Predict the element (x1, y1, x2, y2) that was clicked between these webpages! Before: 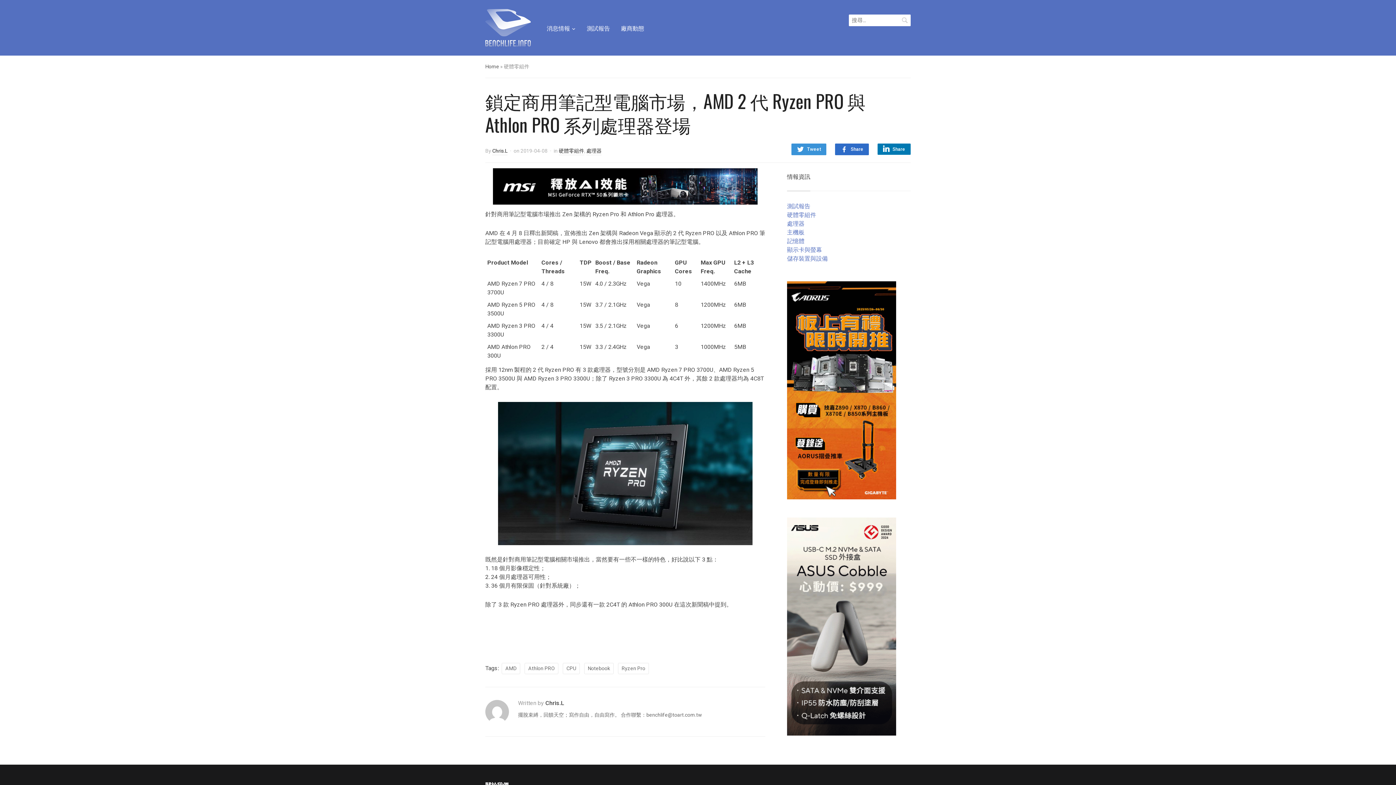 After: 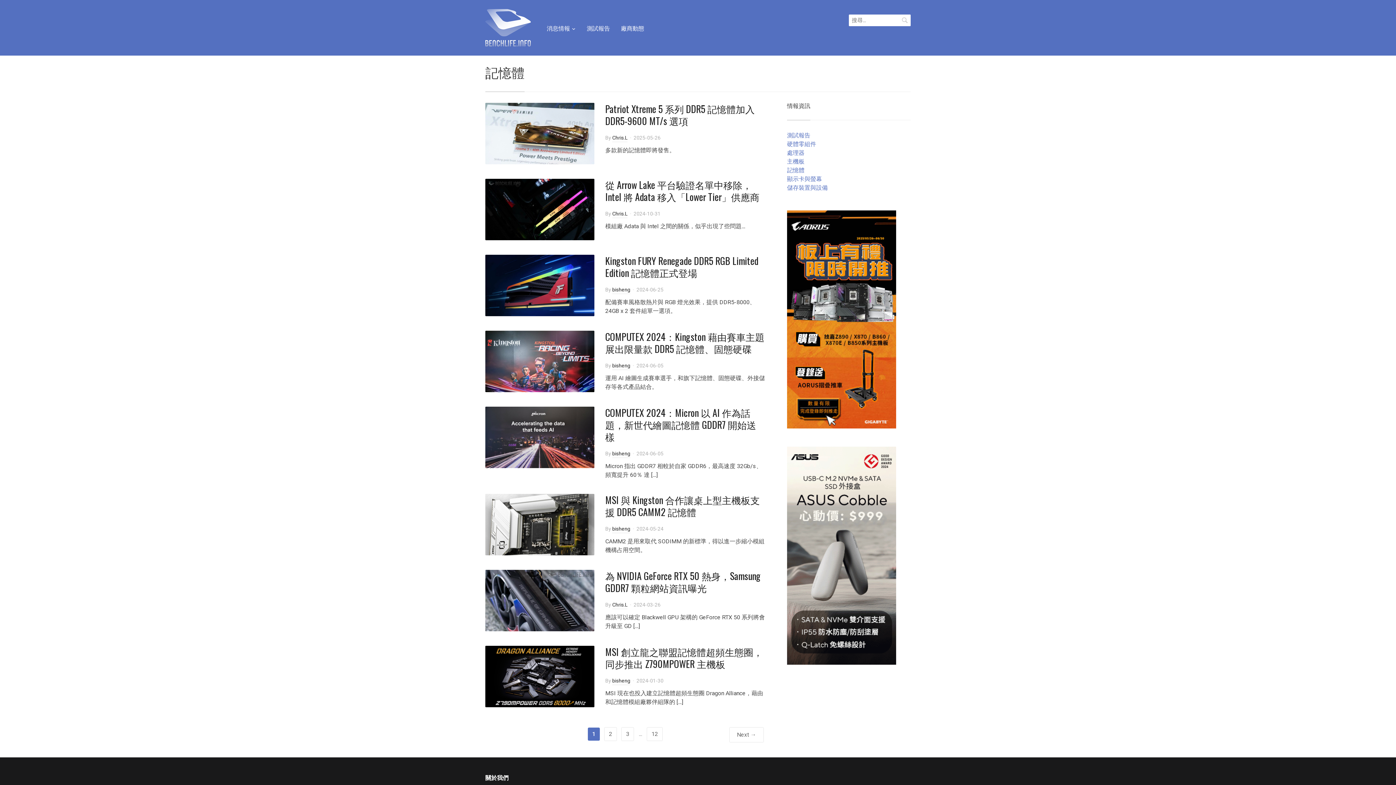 Action: bbox: (787, 237, 804, 244) label: 記憶體